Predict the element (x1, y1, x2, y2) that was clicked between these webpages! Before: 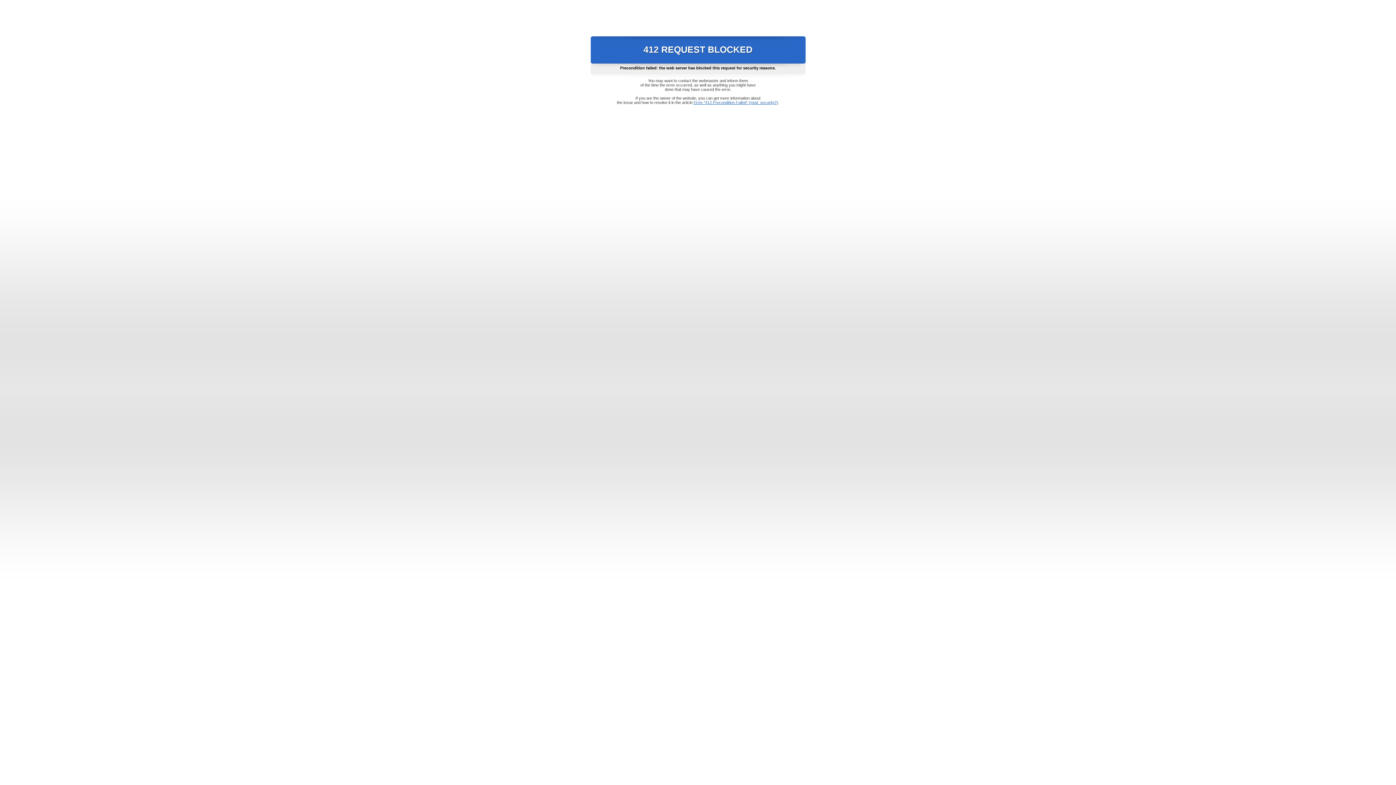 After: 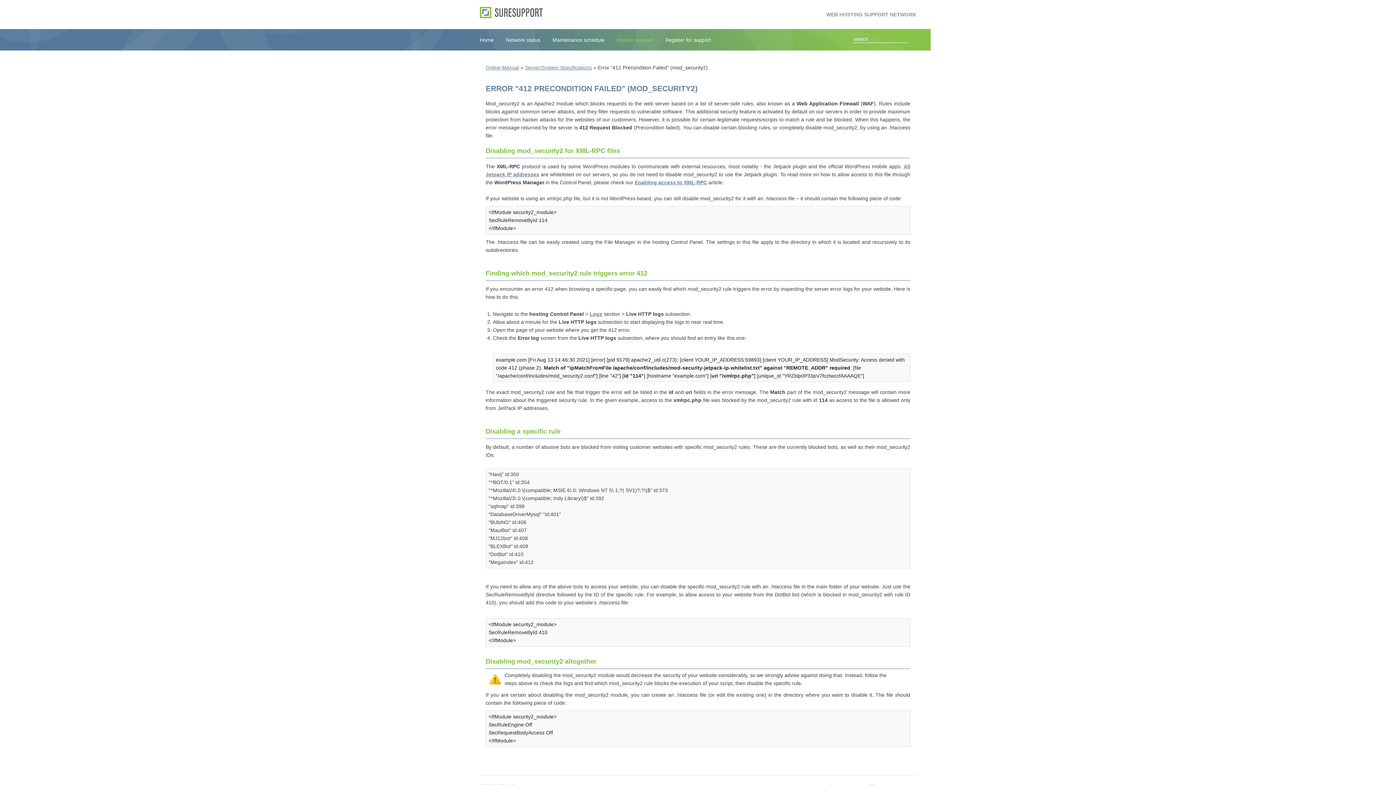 Action: bbox: (693, 100, 778, 104) label: Error "412 Precondition Failed" (mod_security2)